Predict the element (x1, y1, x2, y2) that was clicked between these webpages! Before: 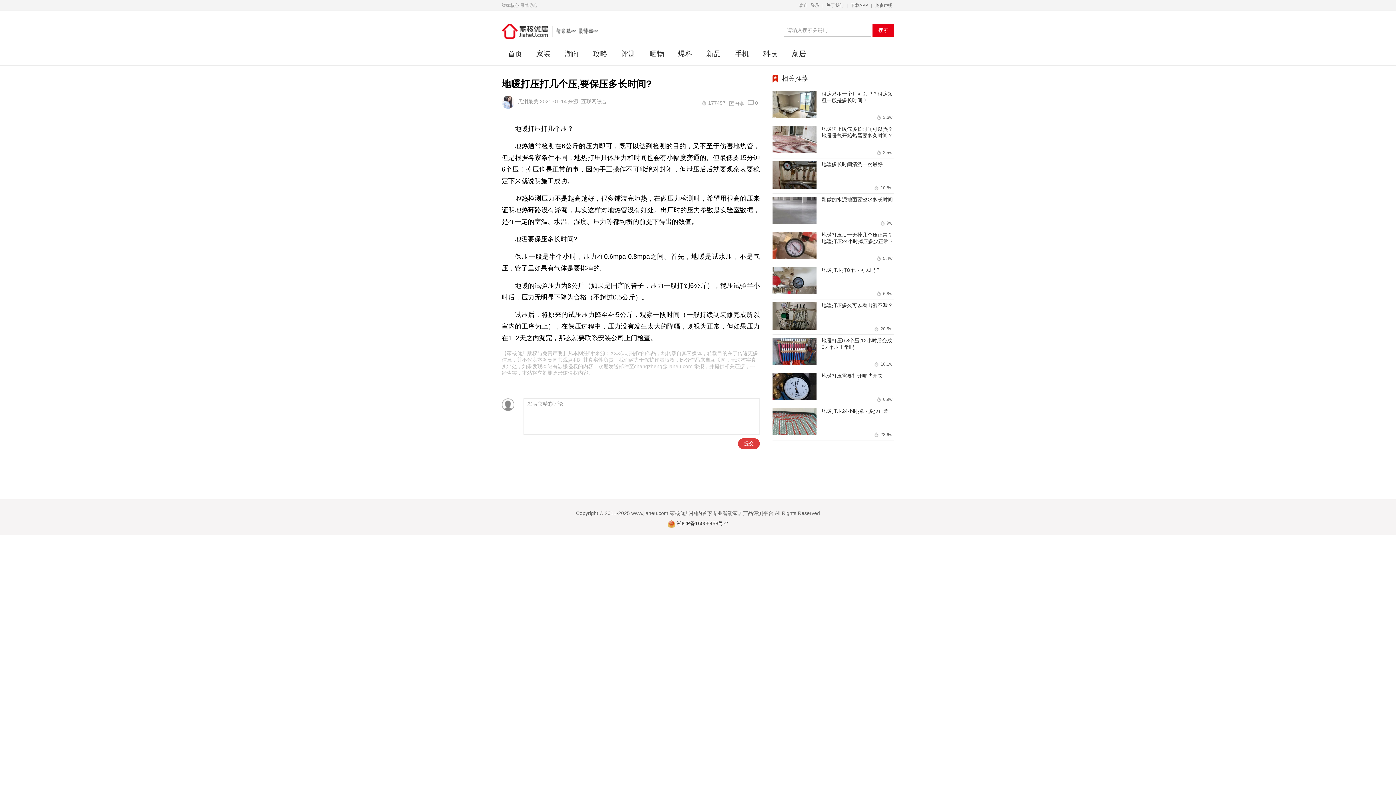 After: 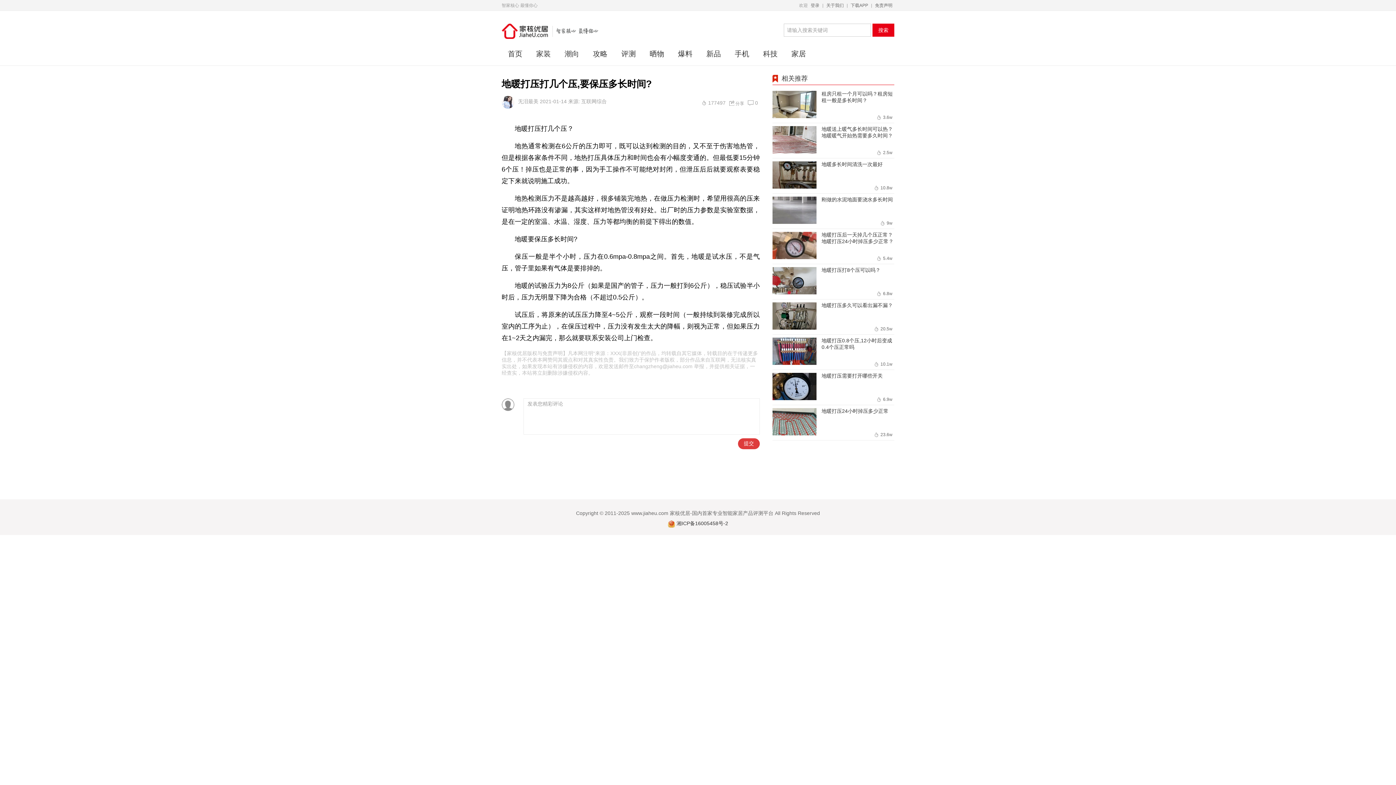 Action: label: 搜索 bbox: (872, 23, 894, 36)